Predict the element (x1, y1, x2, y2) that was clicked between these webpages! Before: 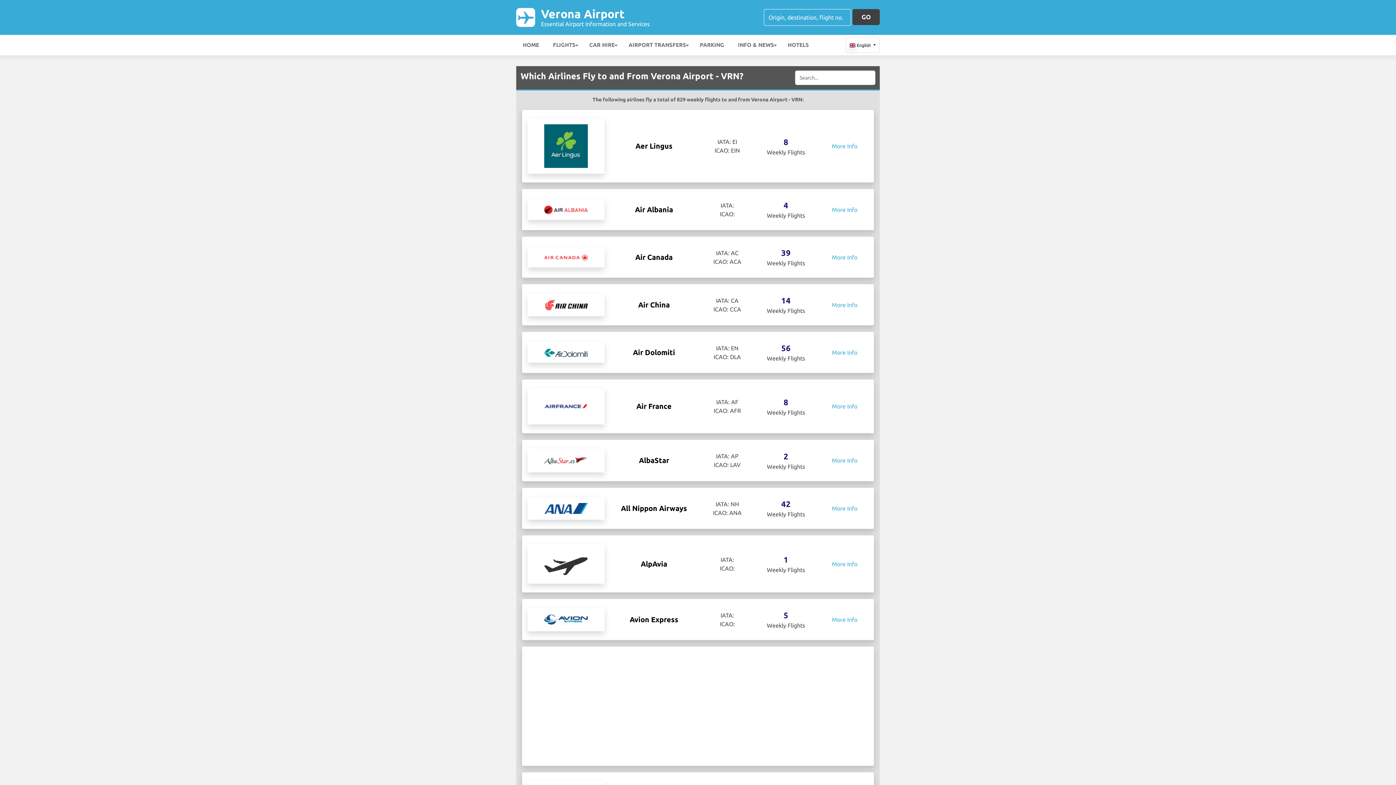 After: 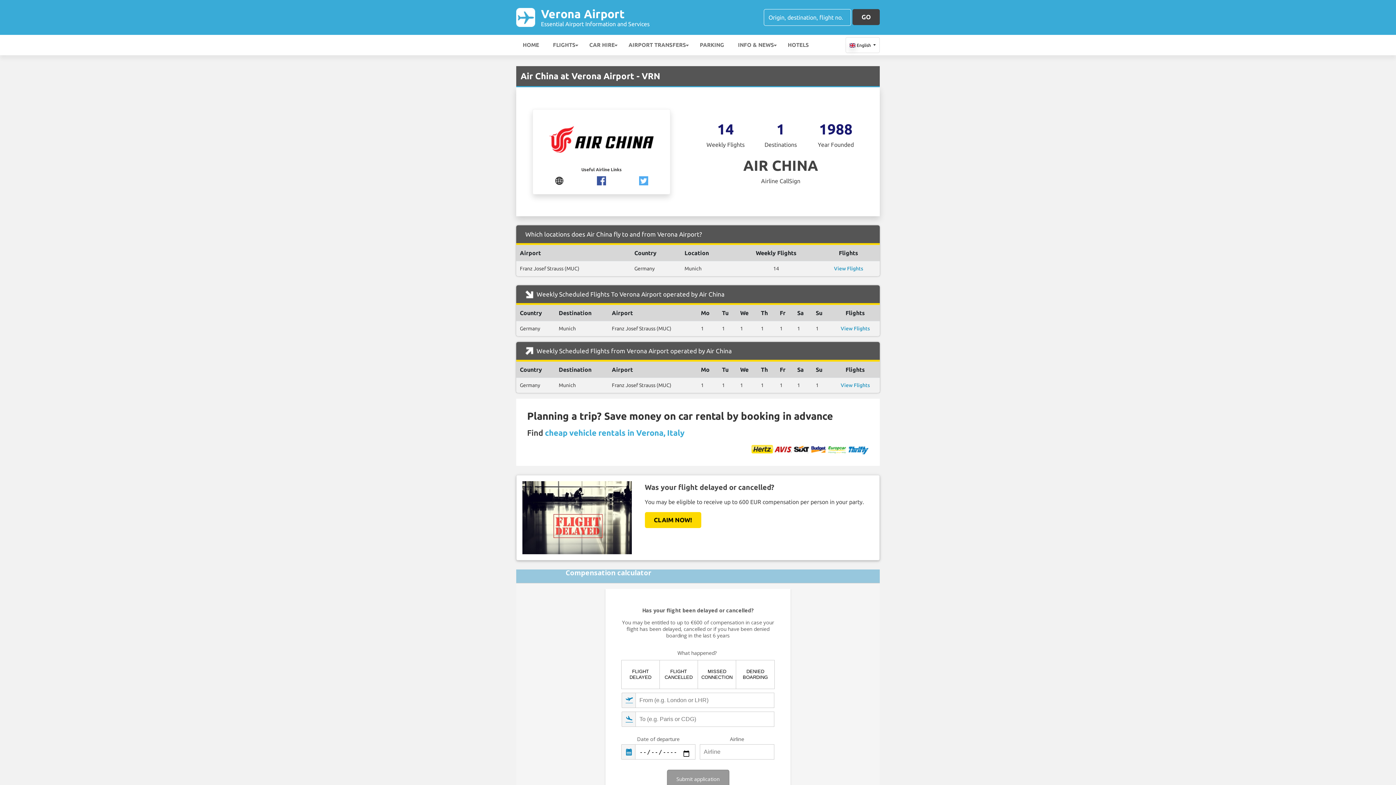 Action: bbox: (544, 300, 588, 307)